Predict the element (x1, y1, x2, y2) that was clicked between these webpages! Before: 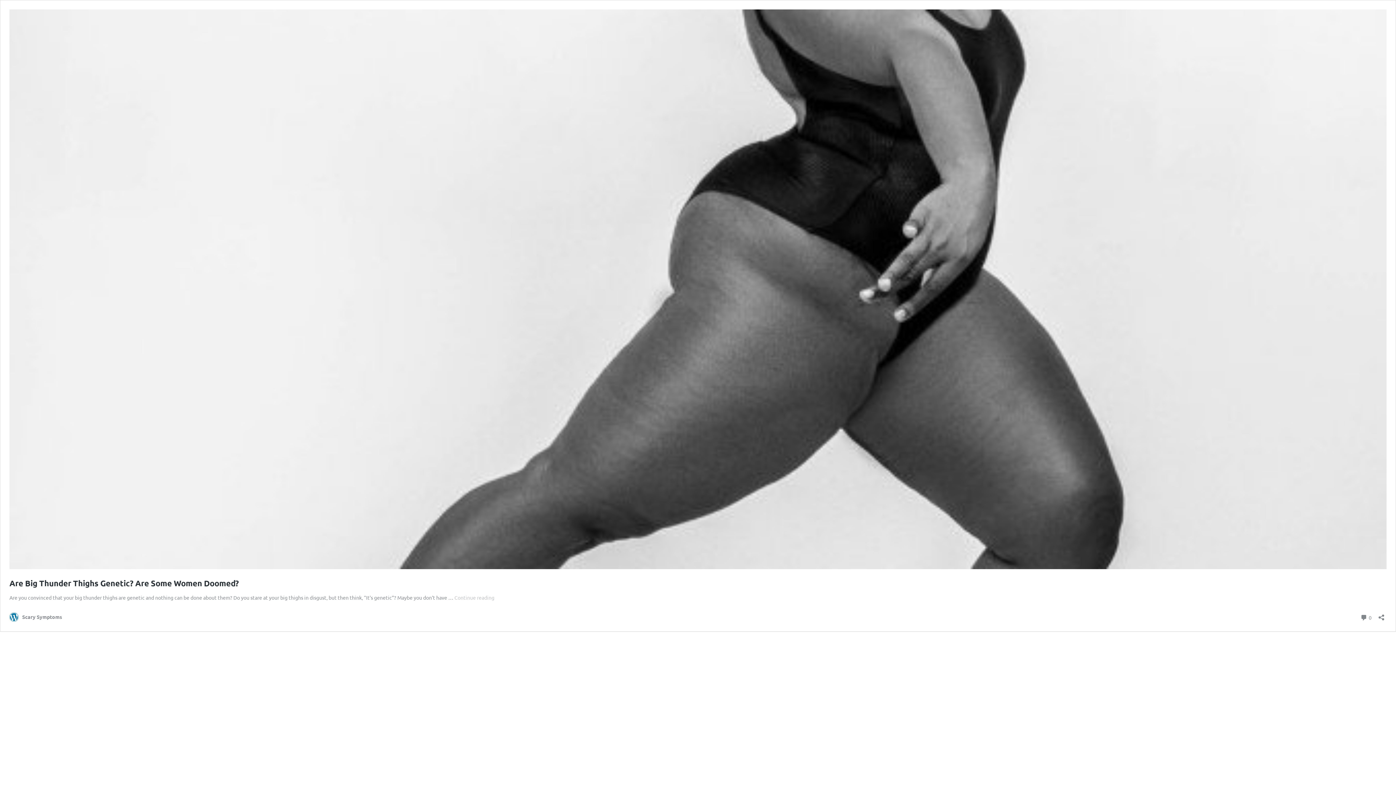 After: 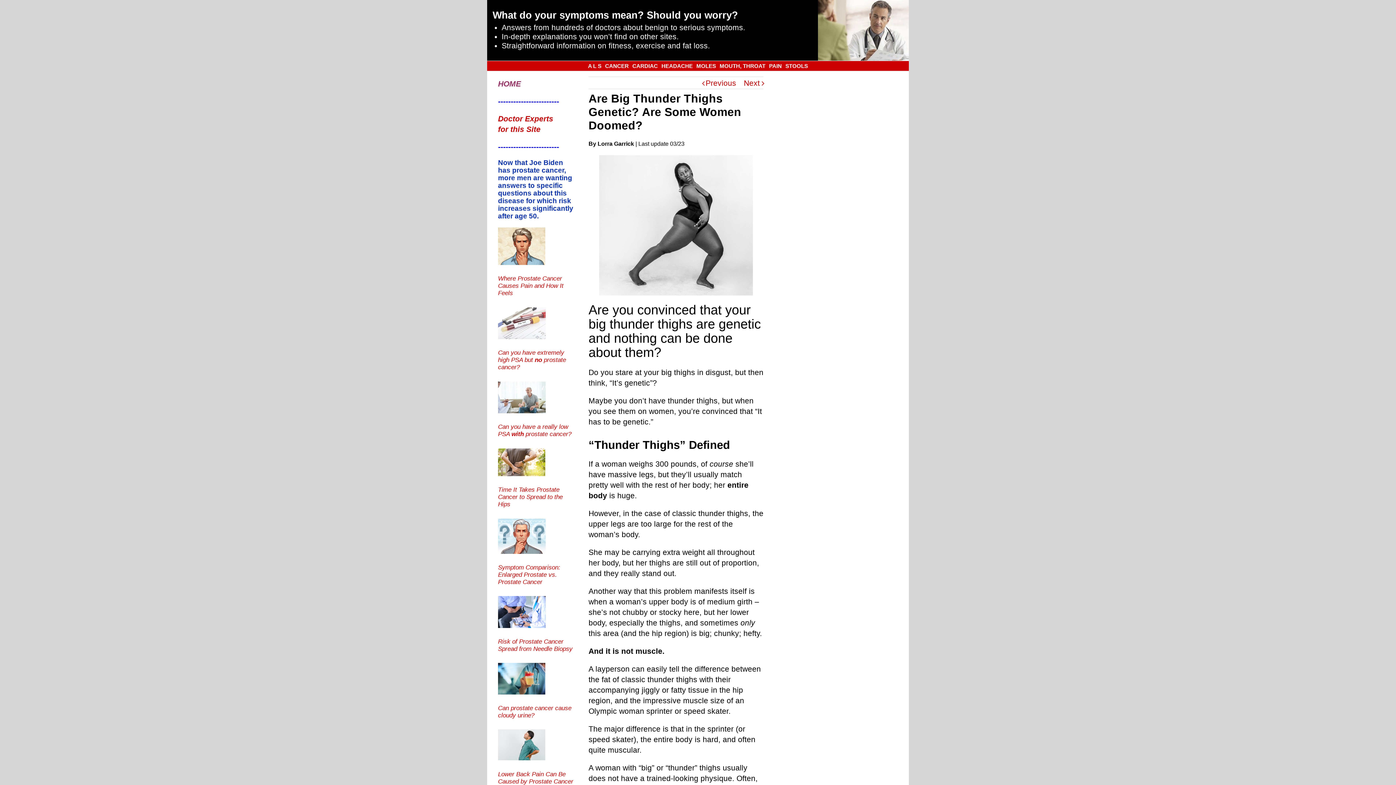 Action: label:  0
Comments bbox: (1360, 612, 1372, 622)